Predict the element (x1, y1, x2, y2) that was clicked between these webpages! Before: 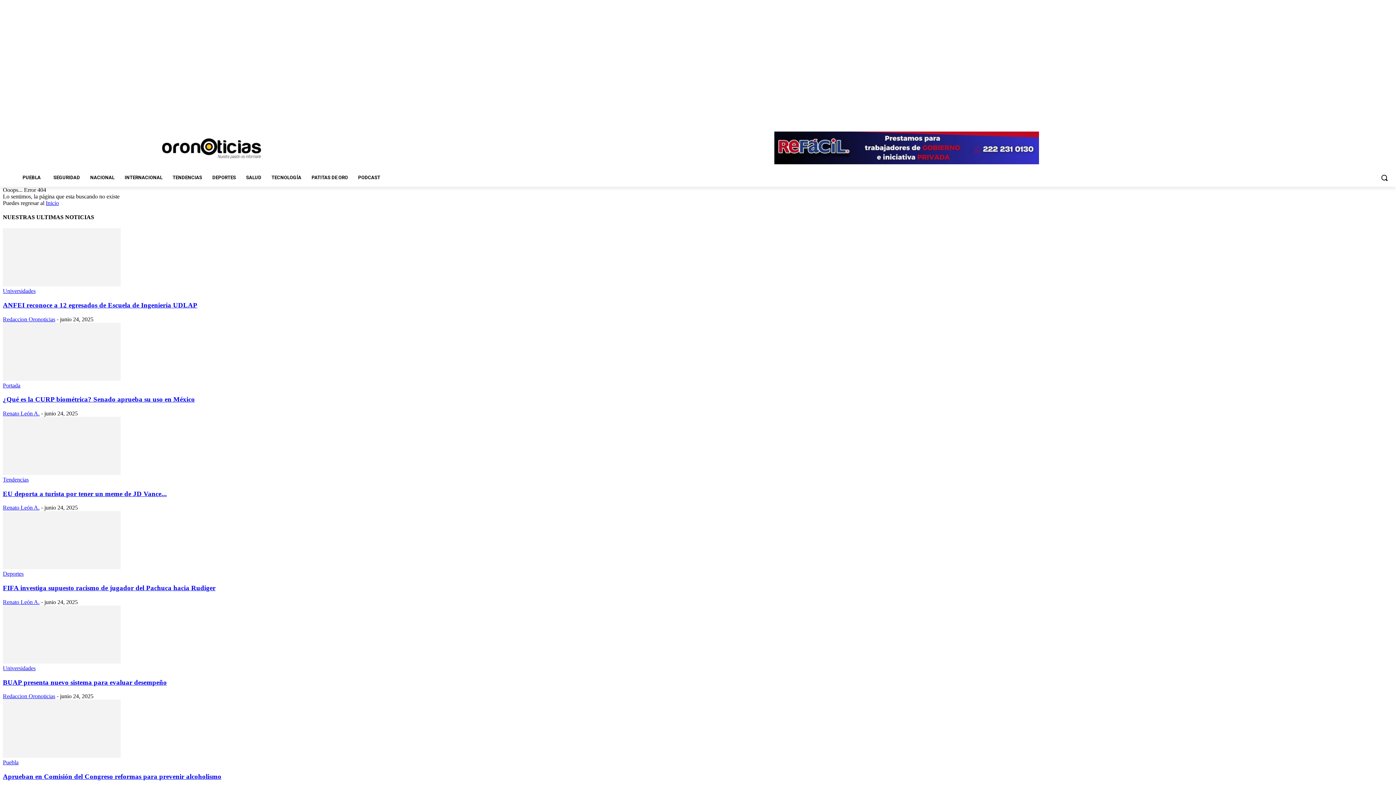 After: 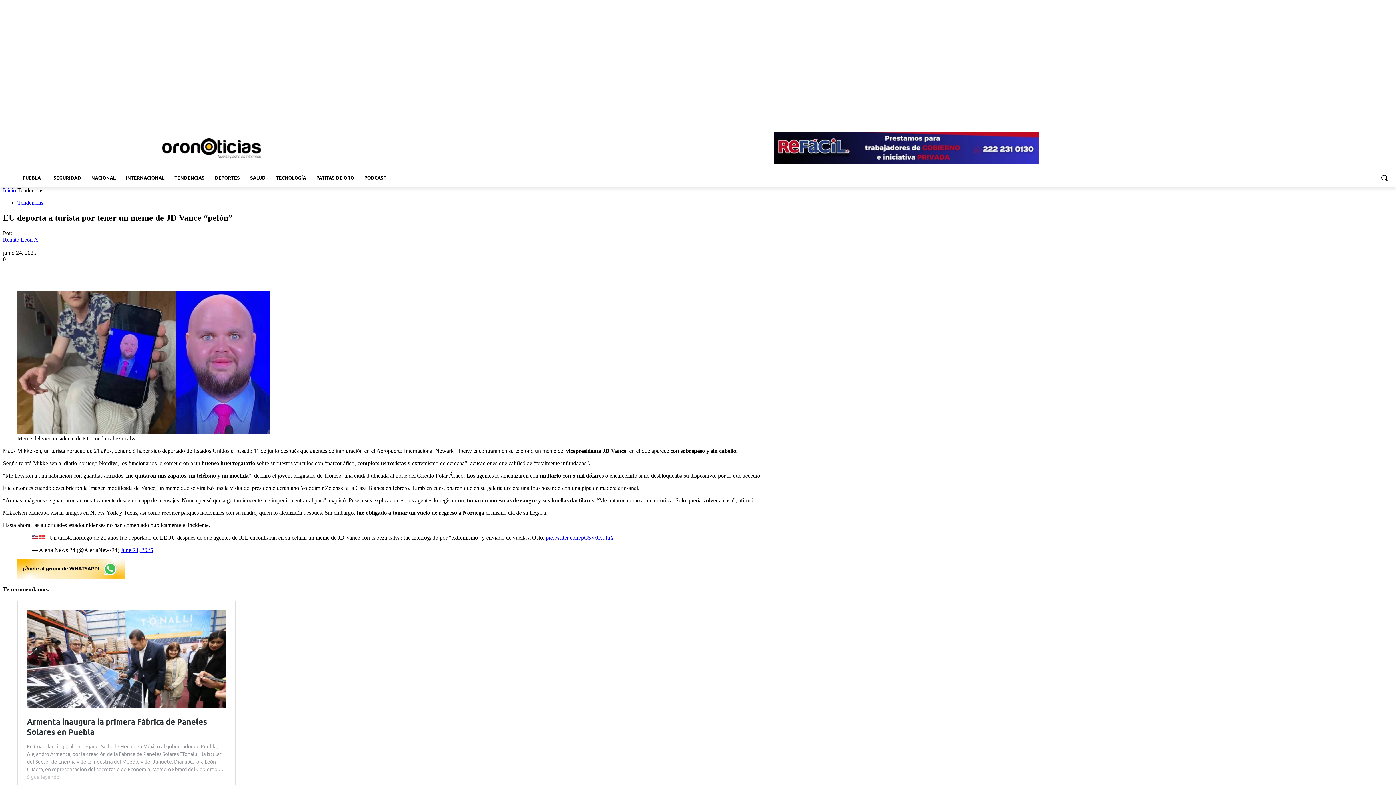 Action: bbox: (2, 470, 120, 476)